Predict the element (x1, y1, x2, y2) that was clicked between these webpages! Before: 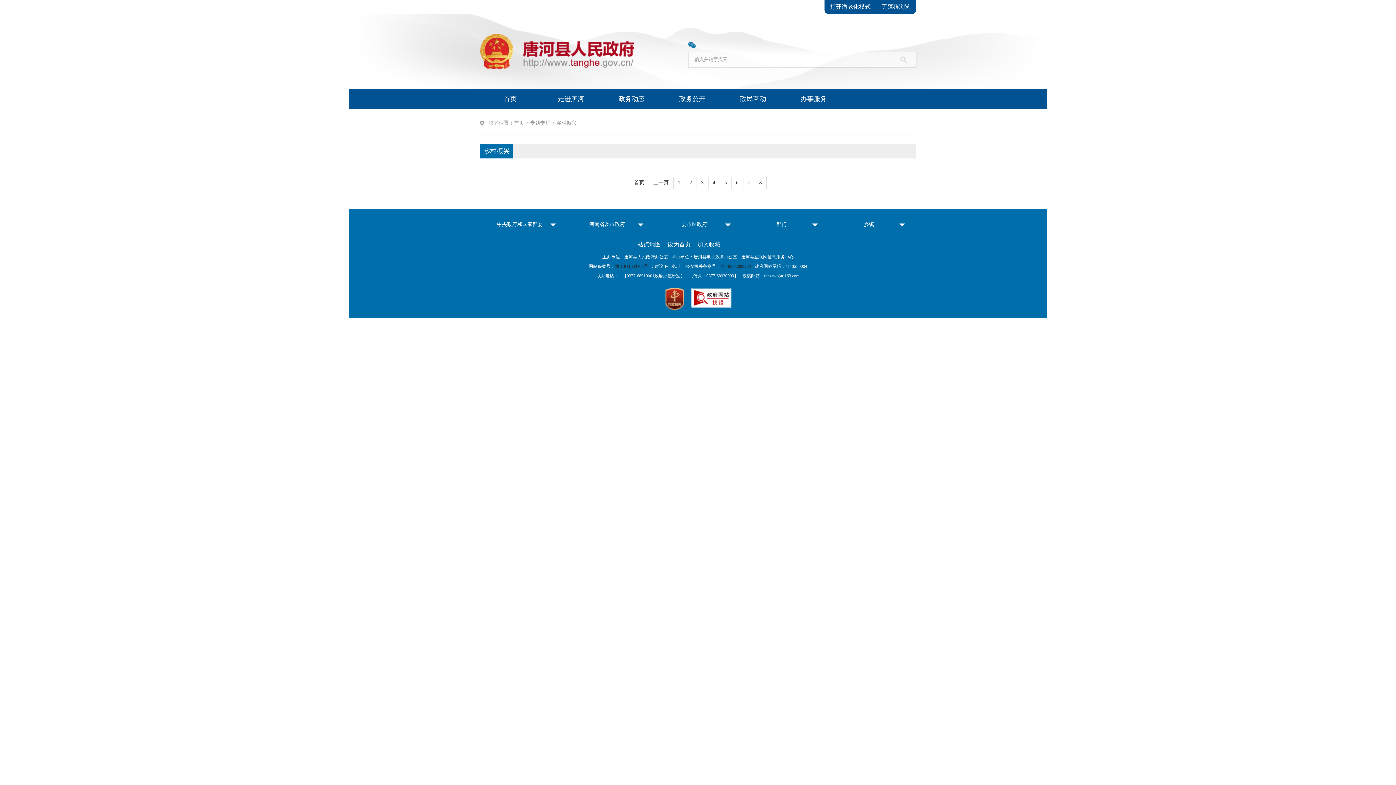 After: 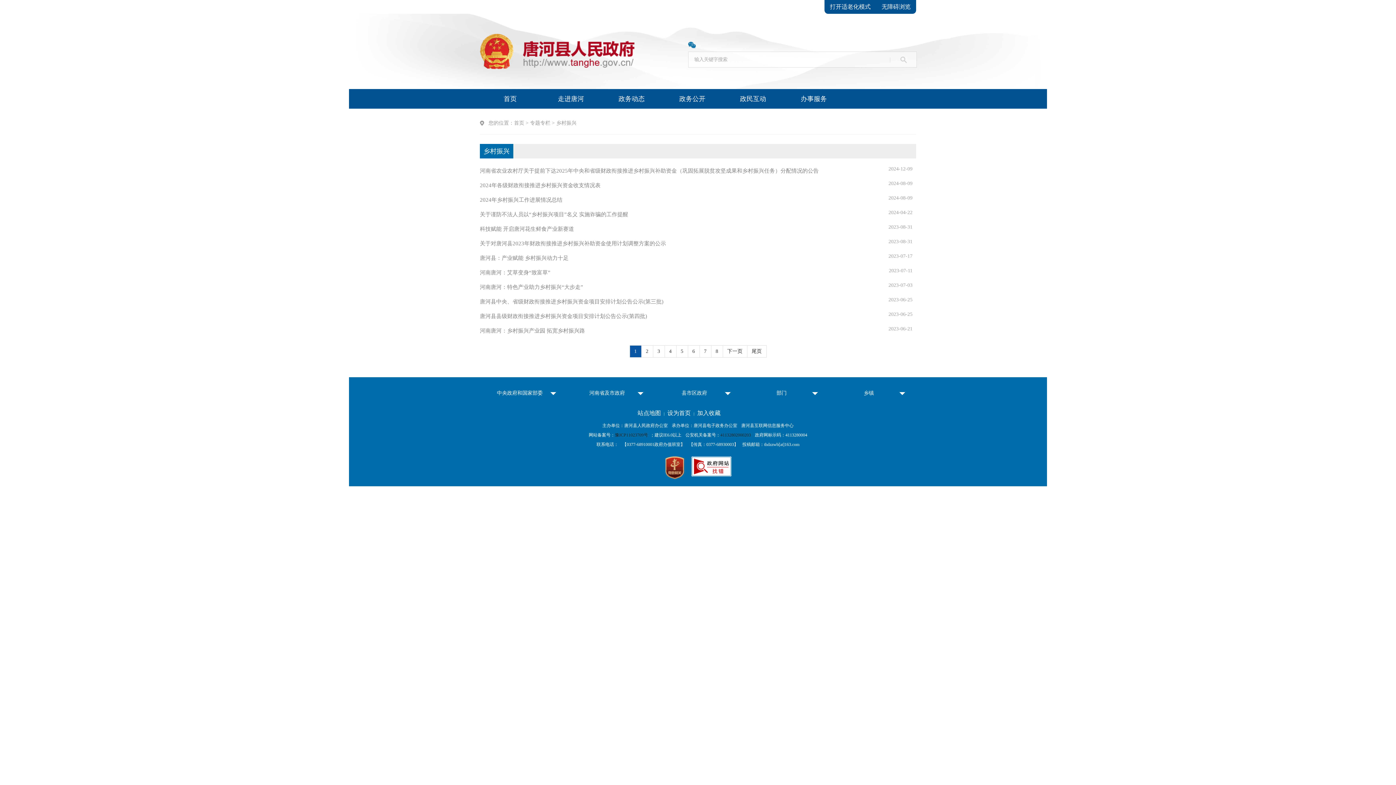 Action: bbox: (556, 112, 576, 134) label: 乡村振兴